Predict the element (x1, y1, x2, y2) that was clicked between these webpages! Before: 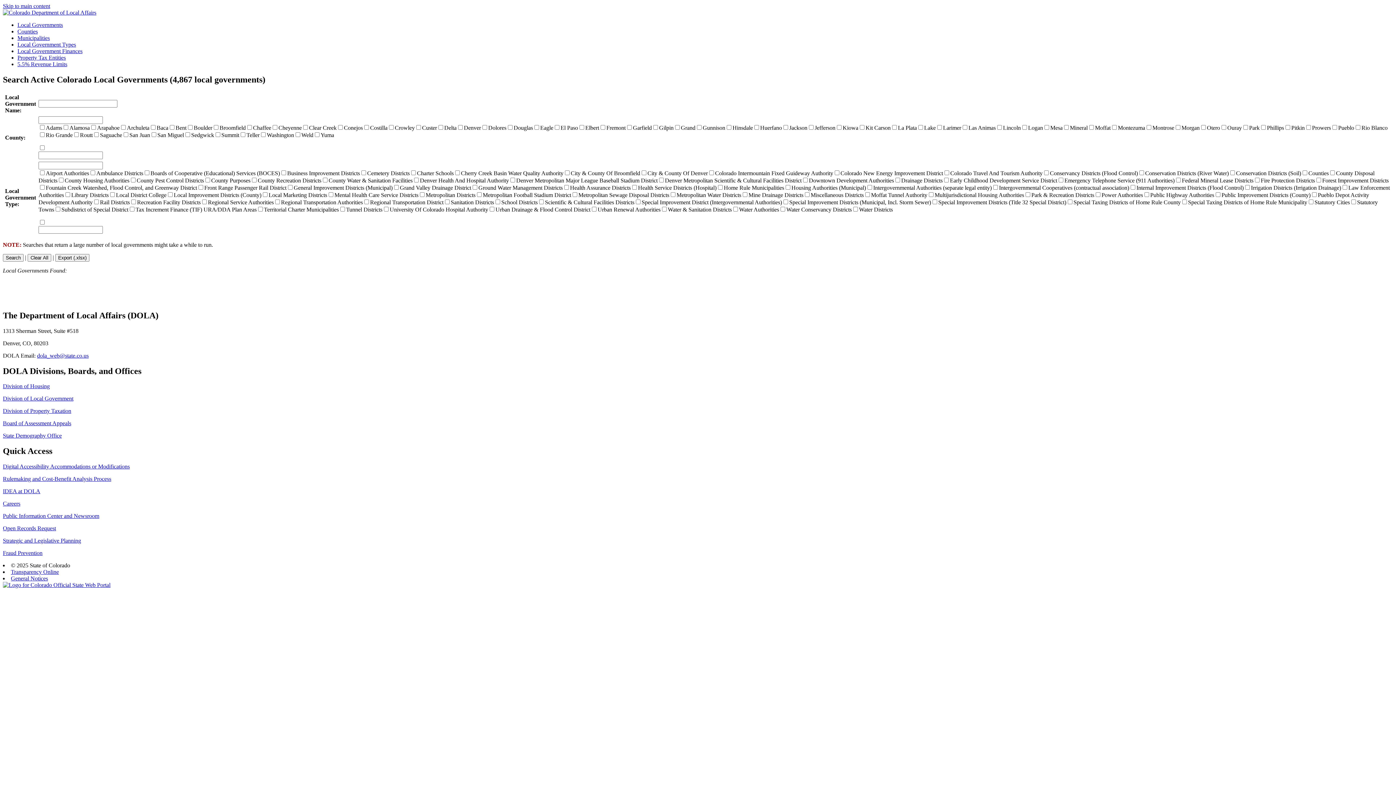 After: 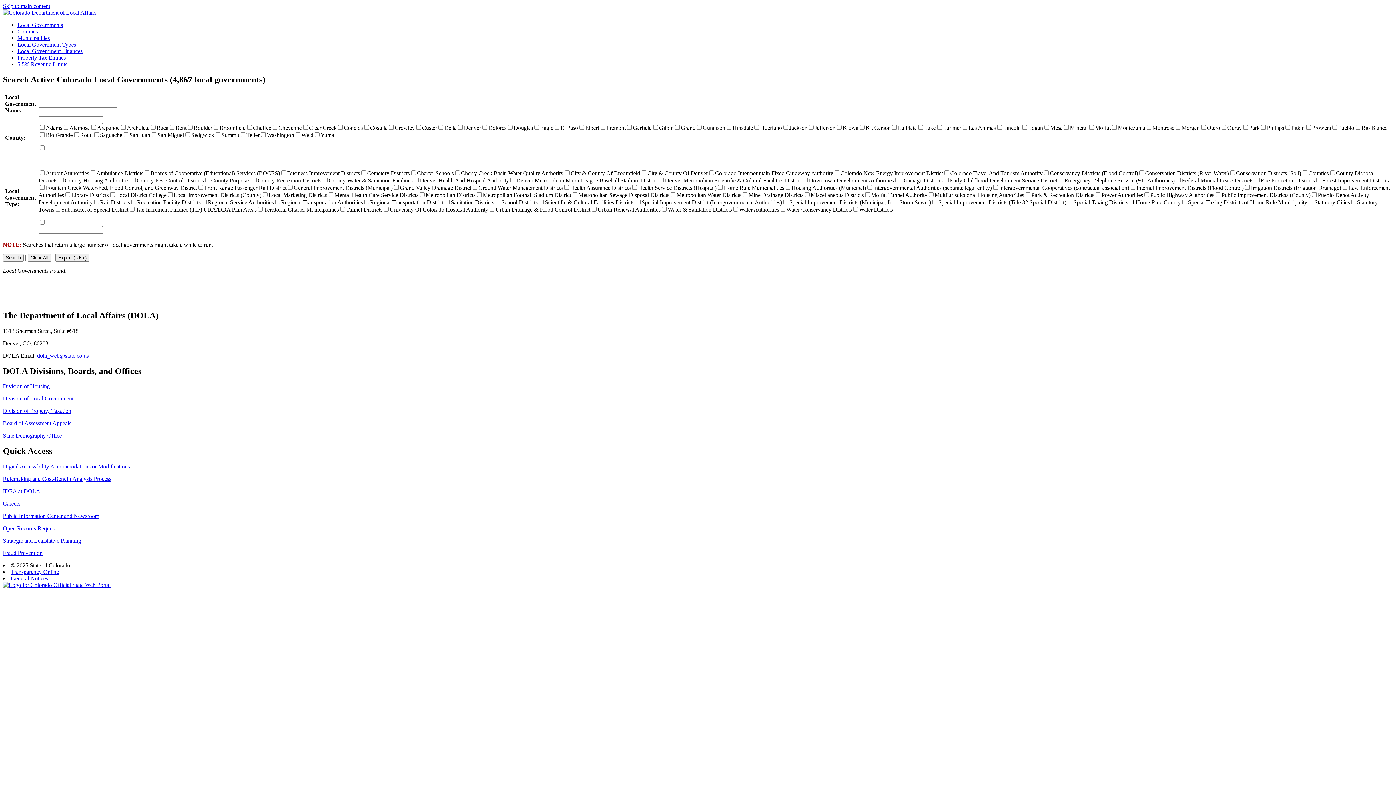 Action: bbox: (37, 352, 88, 358) label: dola_web@state.co.us